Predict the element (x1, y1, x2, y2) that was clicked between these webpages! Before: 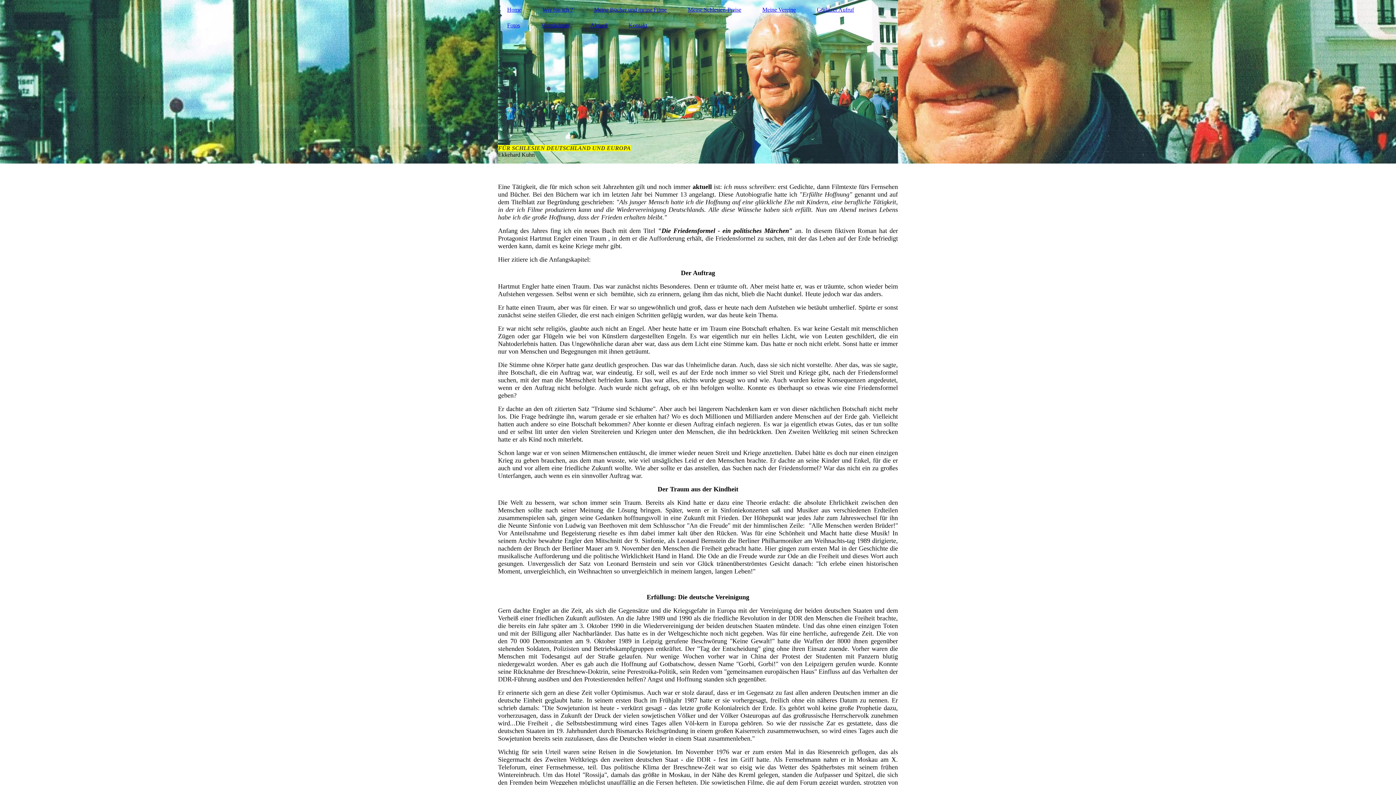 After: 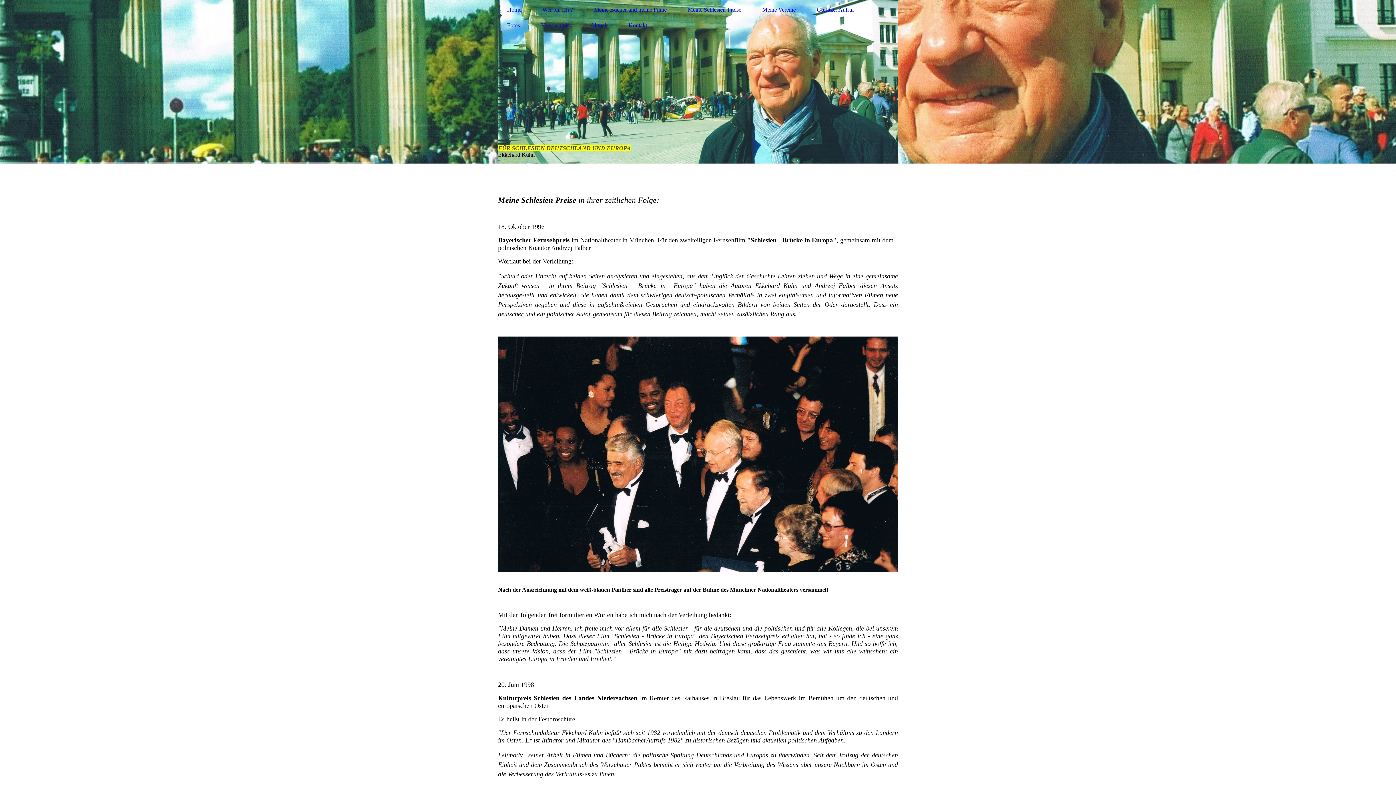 Action: label: Meine Schlesien-Preise bbox: (678, 5, 750, 14)